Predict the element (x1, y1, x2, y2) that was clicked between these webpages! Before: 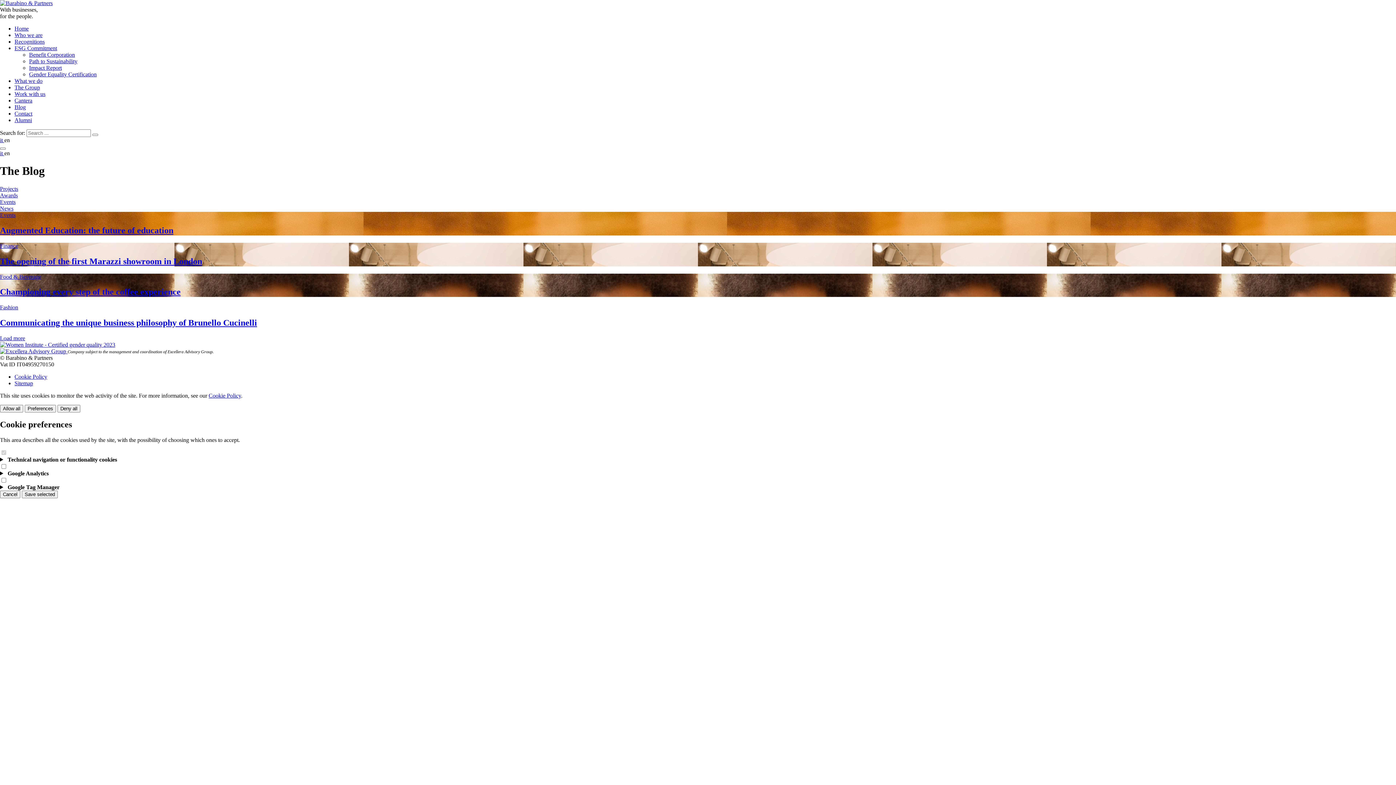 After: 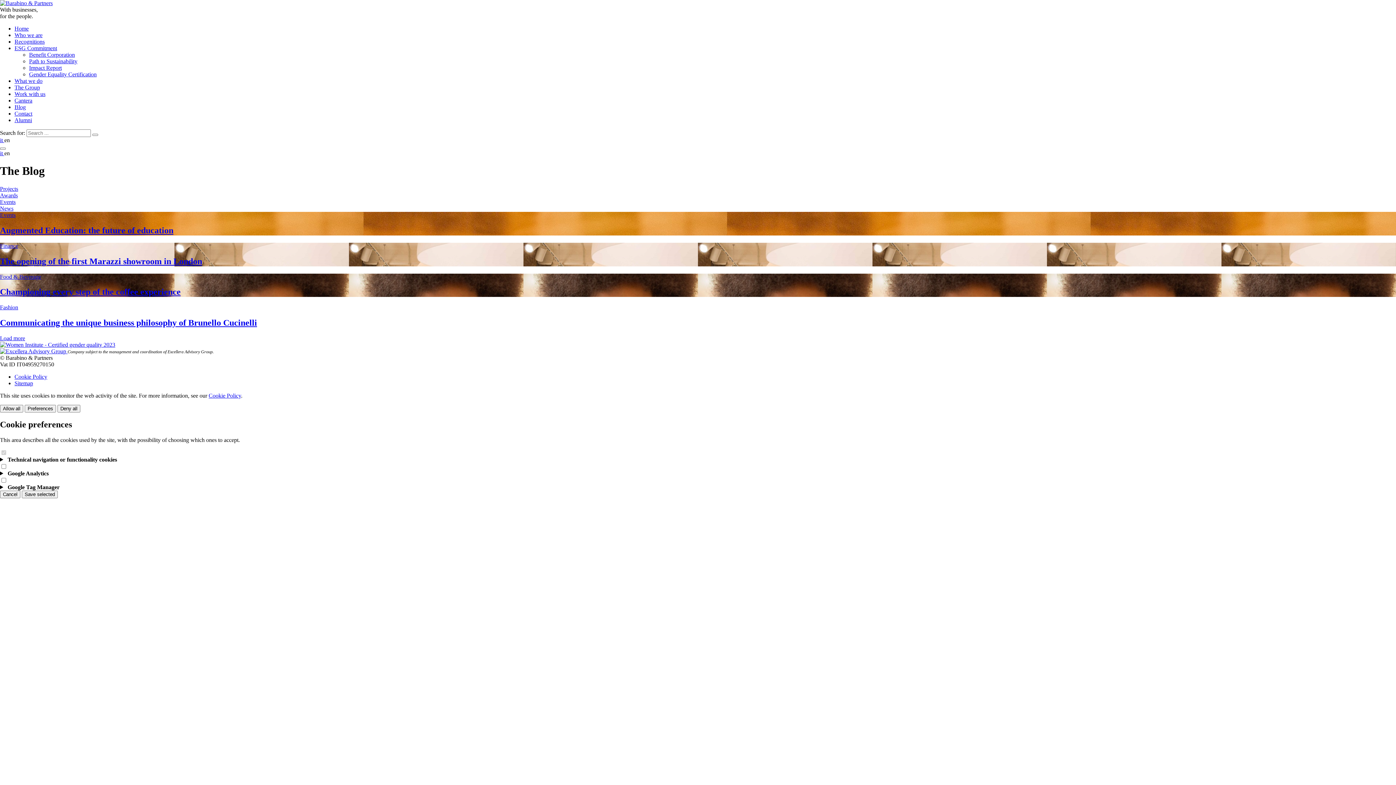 Action: bbox: (0, 341, 115, 348)